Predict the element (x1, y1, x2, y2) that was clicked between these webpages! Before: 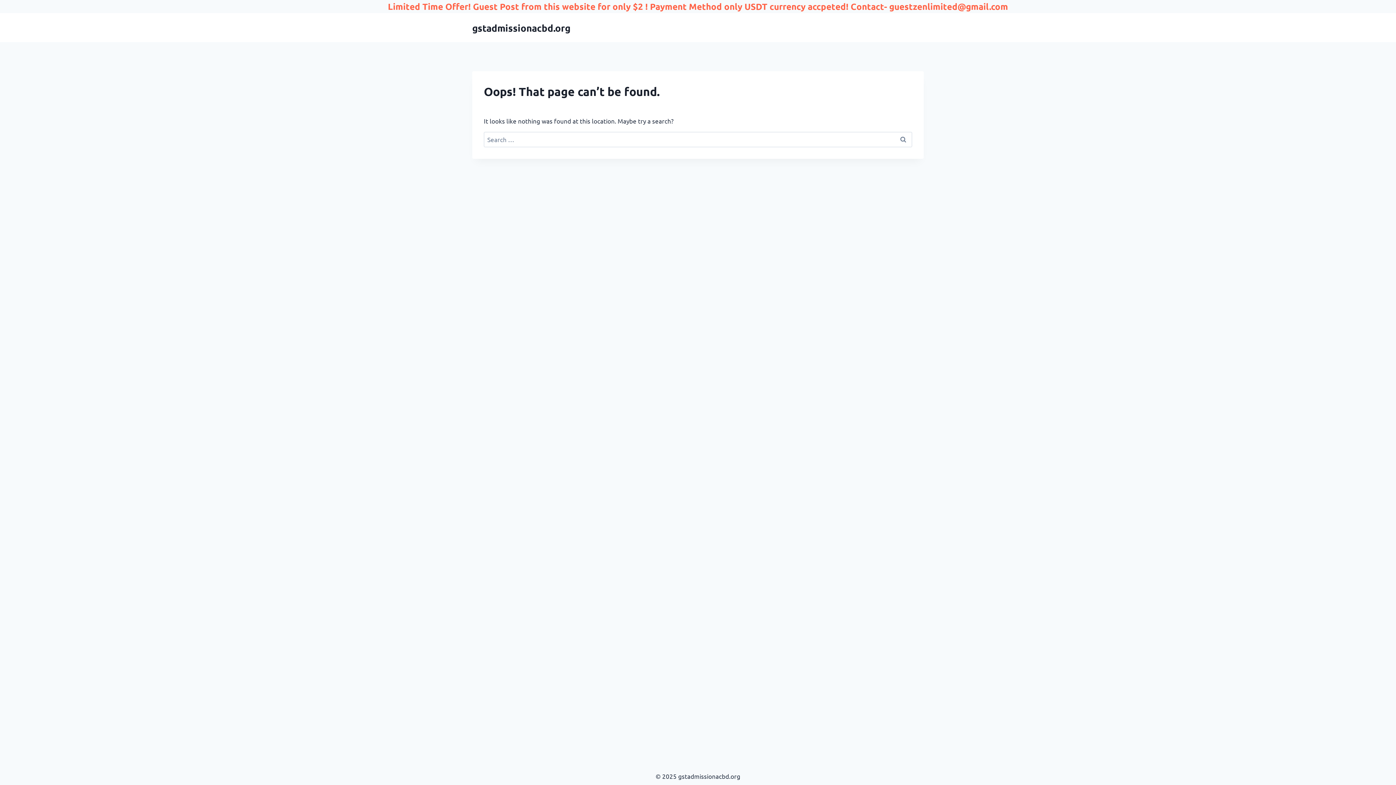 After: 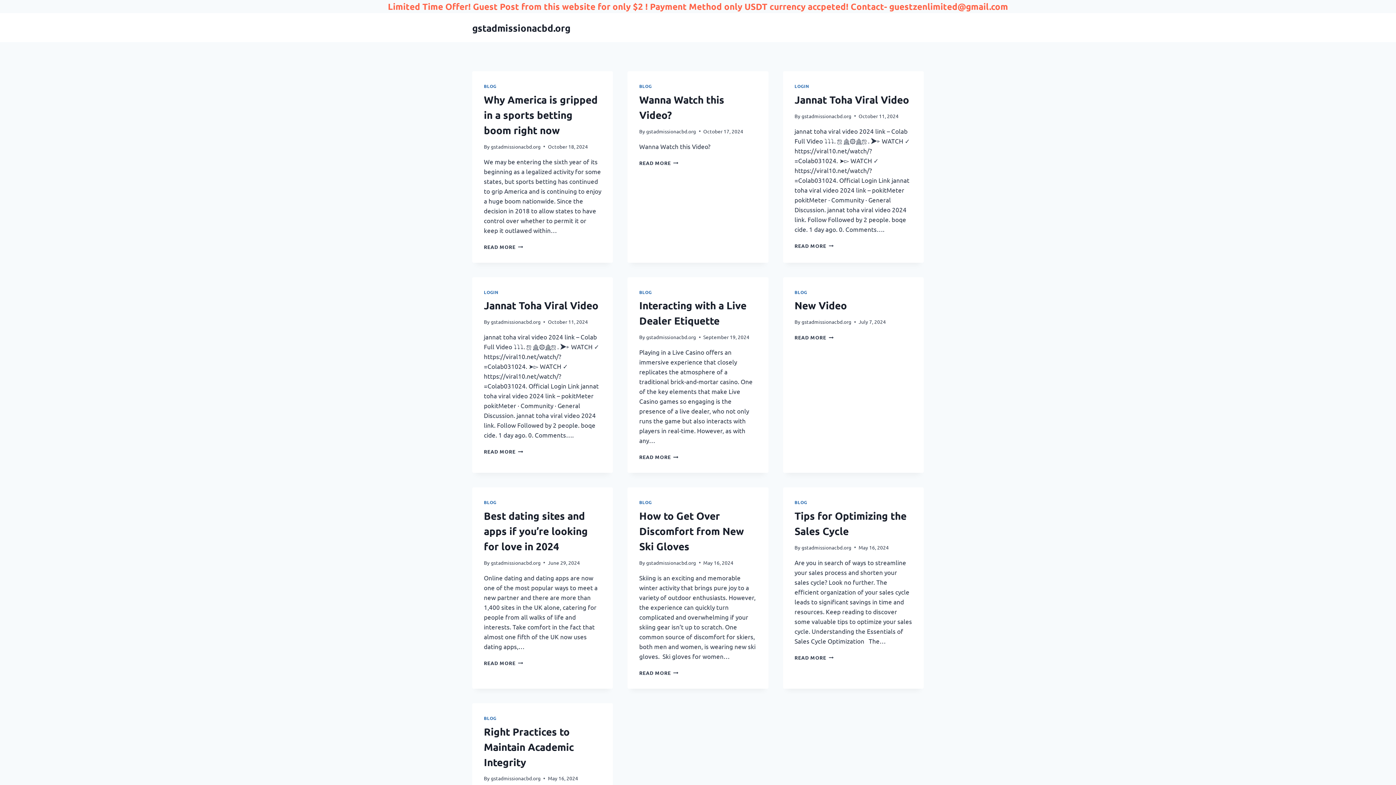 Action: label: gstadmissionacbd.org bbox: (472, 22, 570, 33)